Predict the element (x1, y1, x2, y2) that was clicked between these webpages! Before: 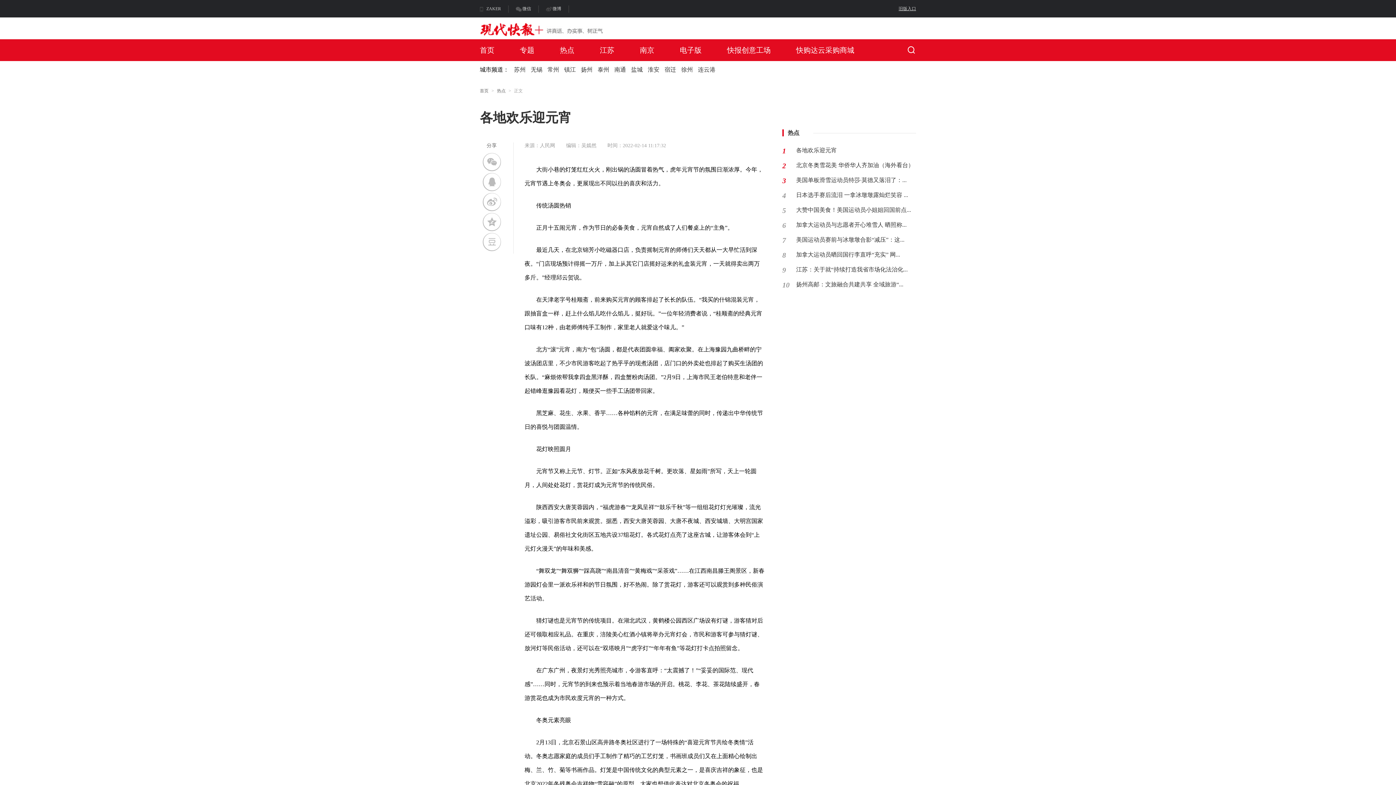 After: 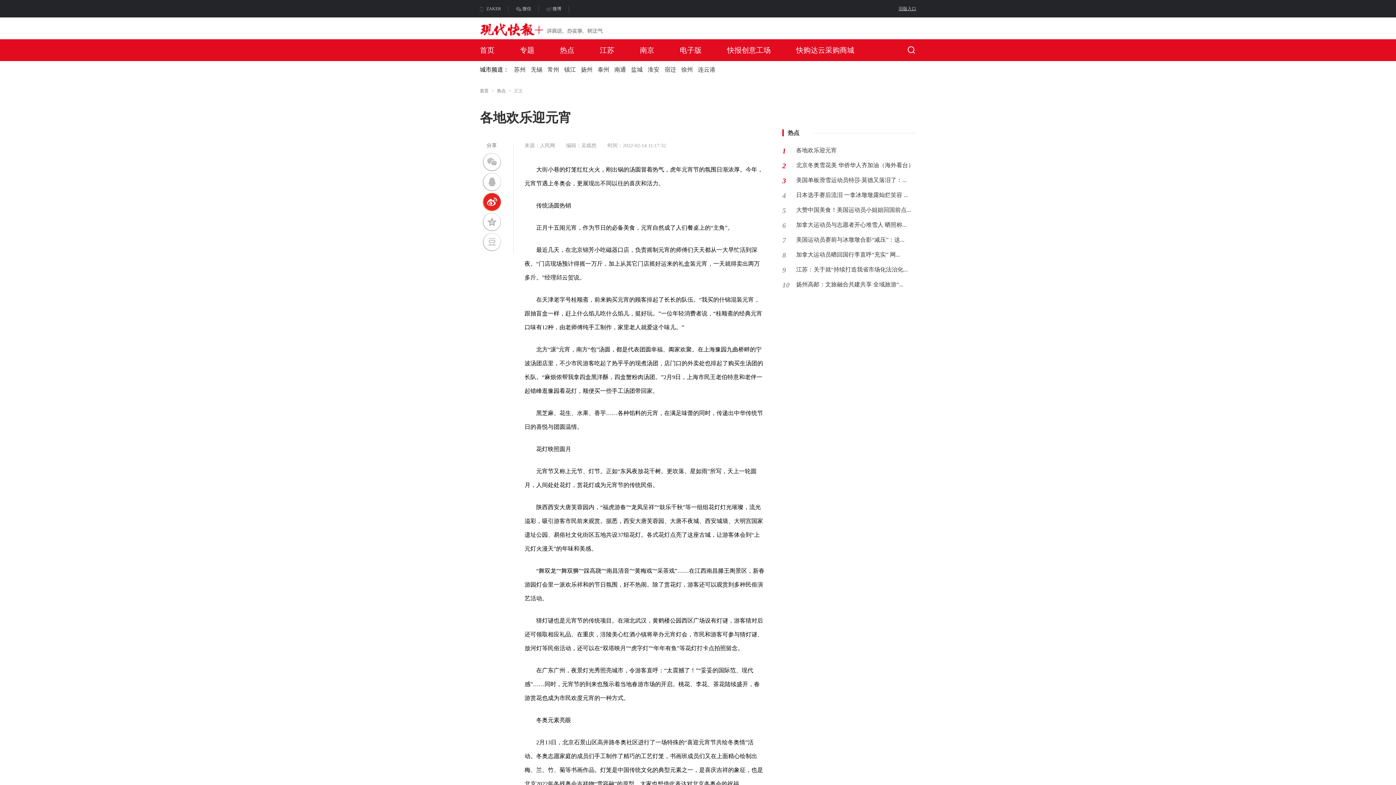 Action: bbox: (483, 193, 500, 210)